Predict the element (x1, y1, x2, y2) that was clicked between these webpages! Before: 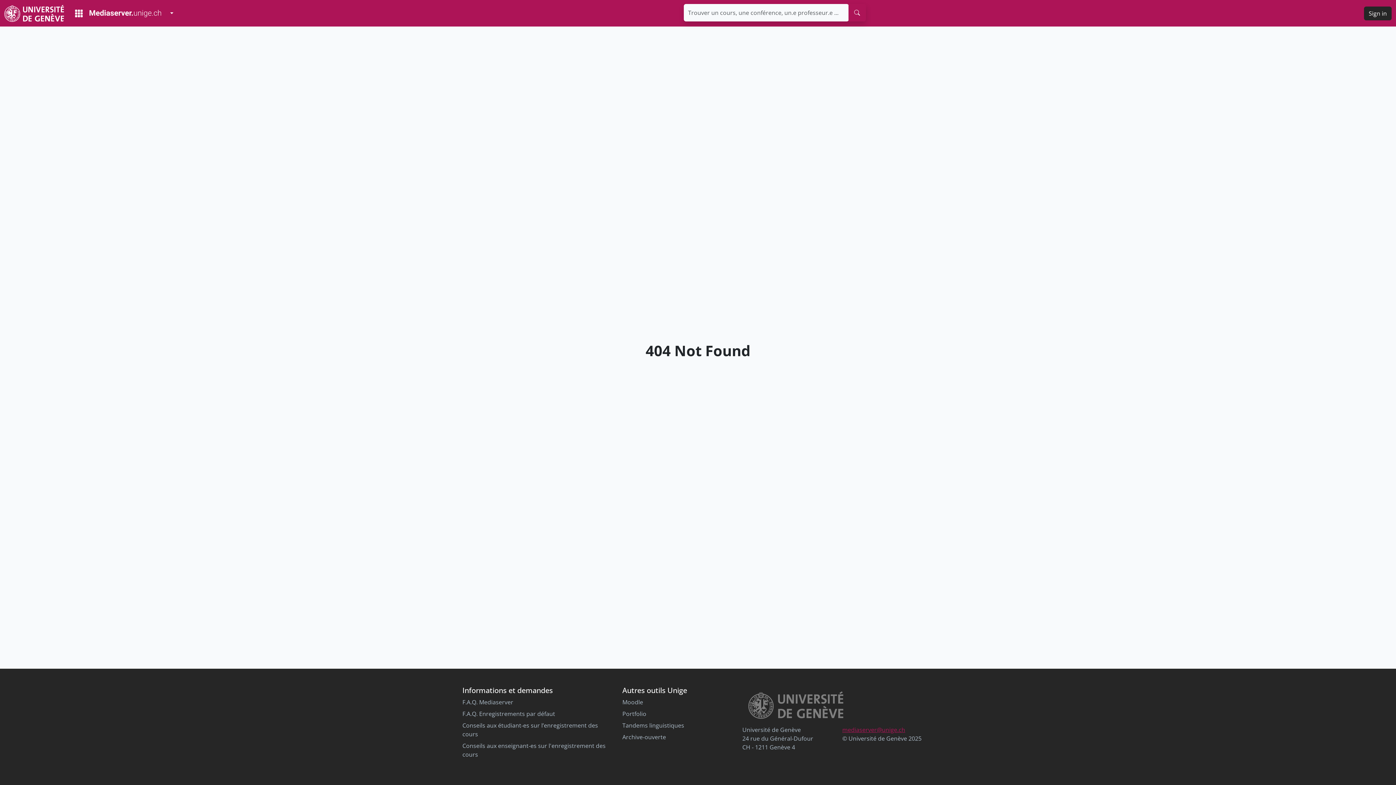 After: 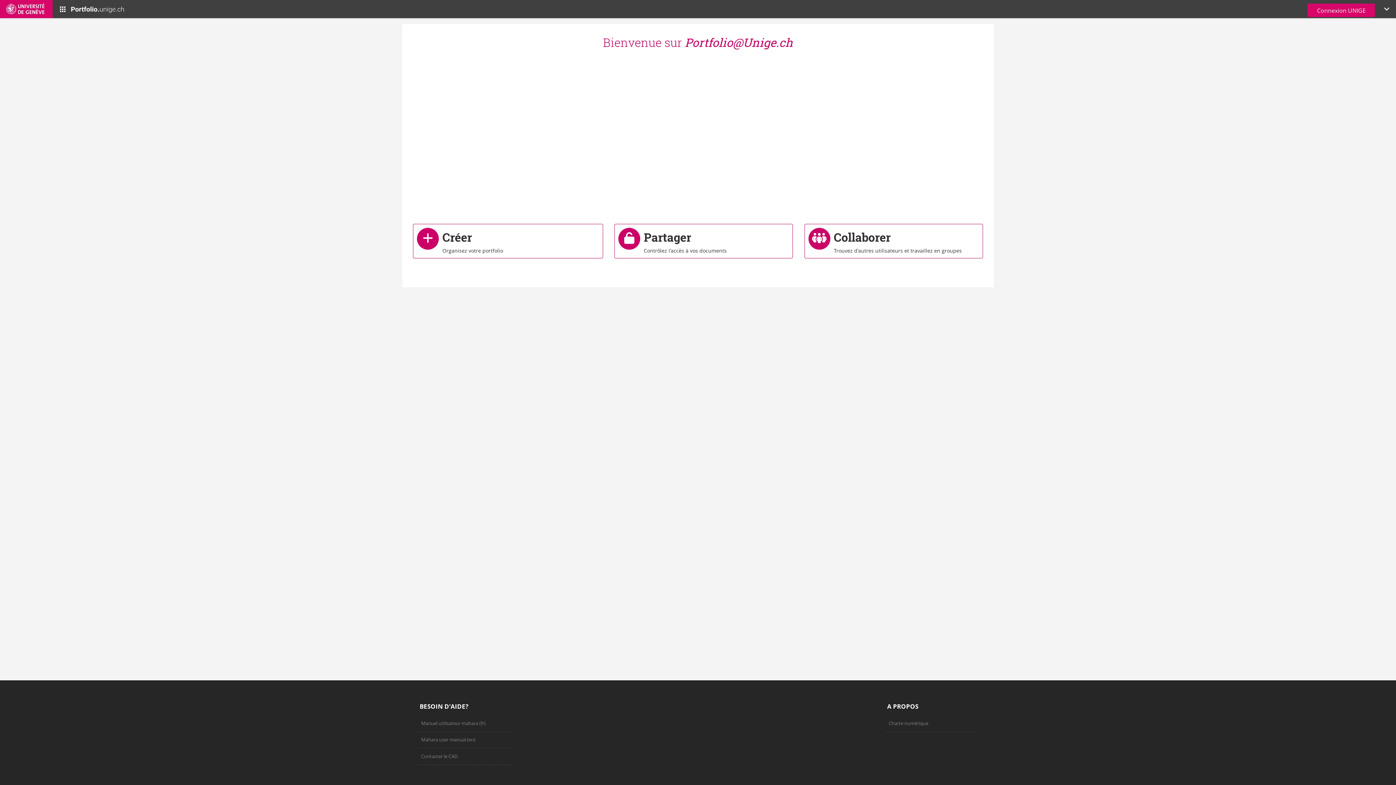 Action: label: Portfolio bbox: (622, 710, 646, 718)